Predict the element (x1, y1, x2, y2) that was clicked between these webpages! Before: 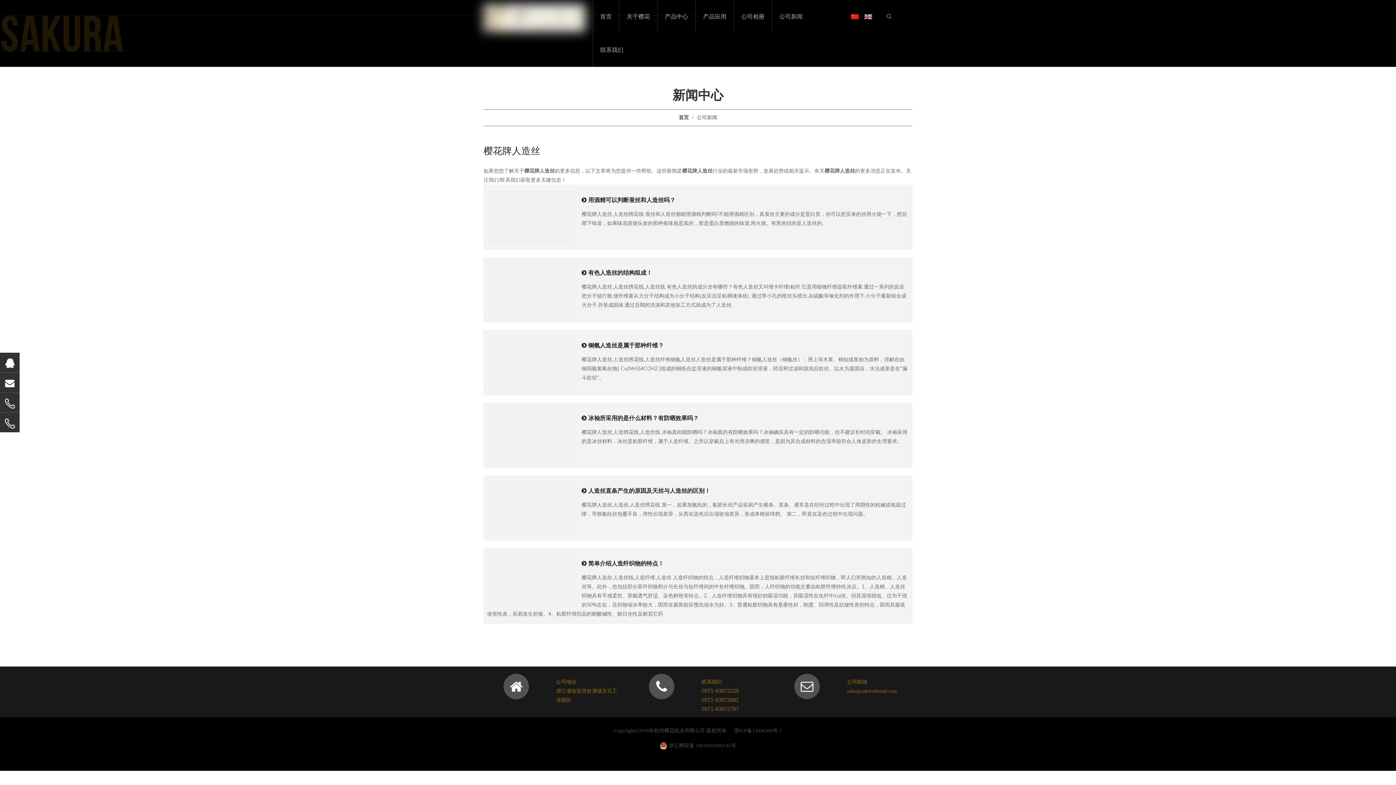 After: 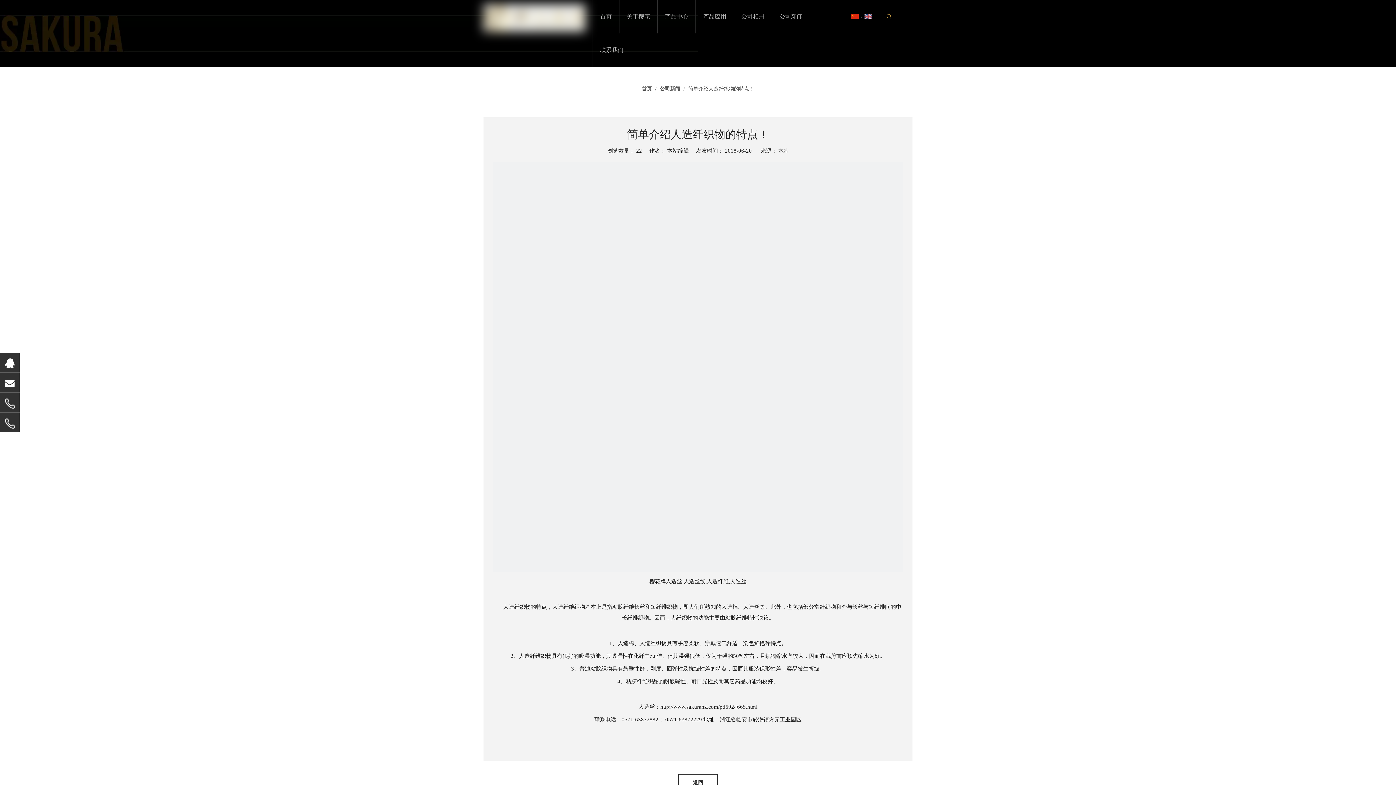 Action: label: 简单介绍人造纤织物的特点！ bbox: (588, 560, 664, 567)